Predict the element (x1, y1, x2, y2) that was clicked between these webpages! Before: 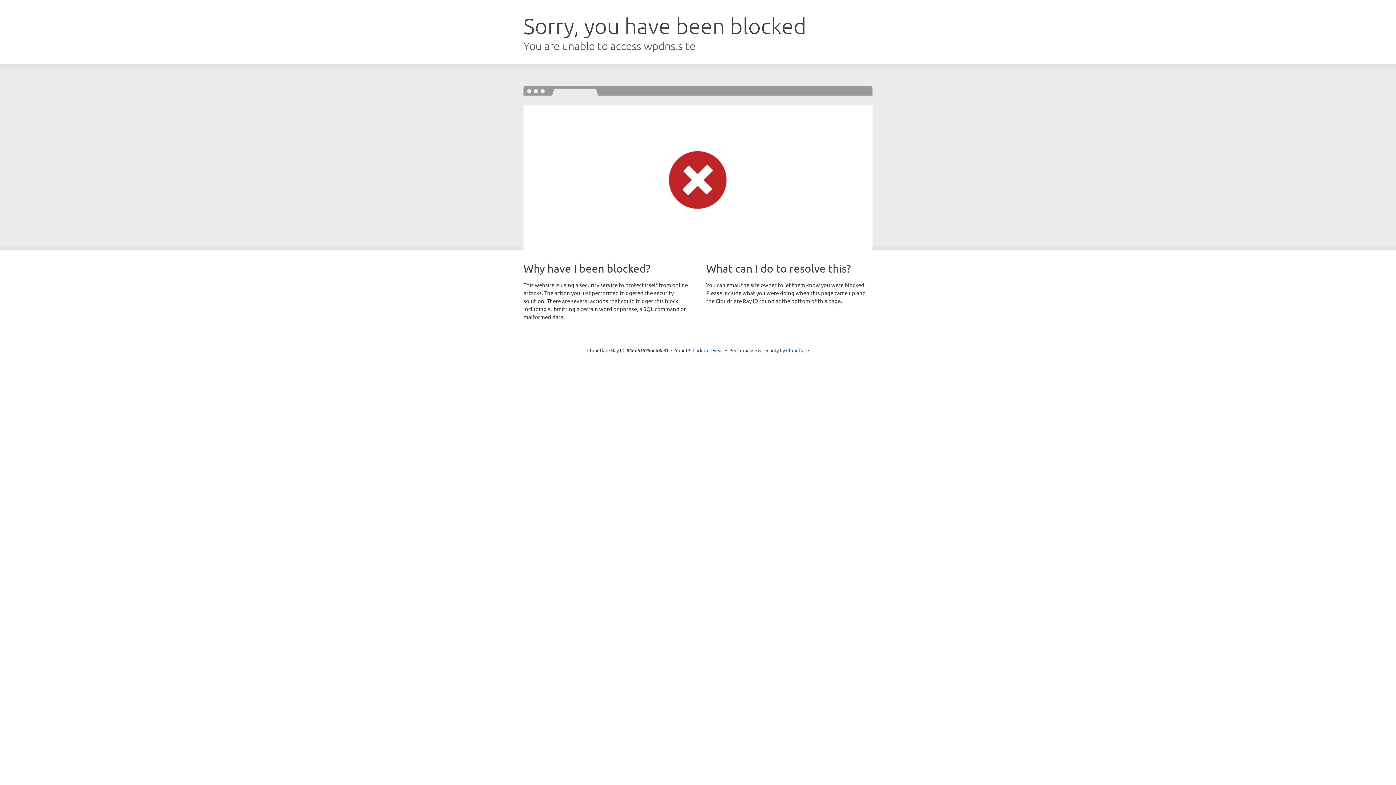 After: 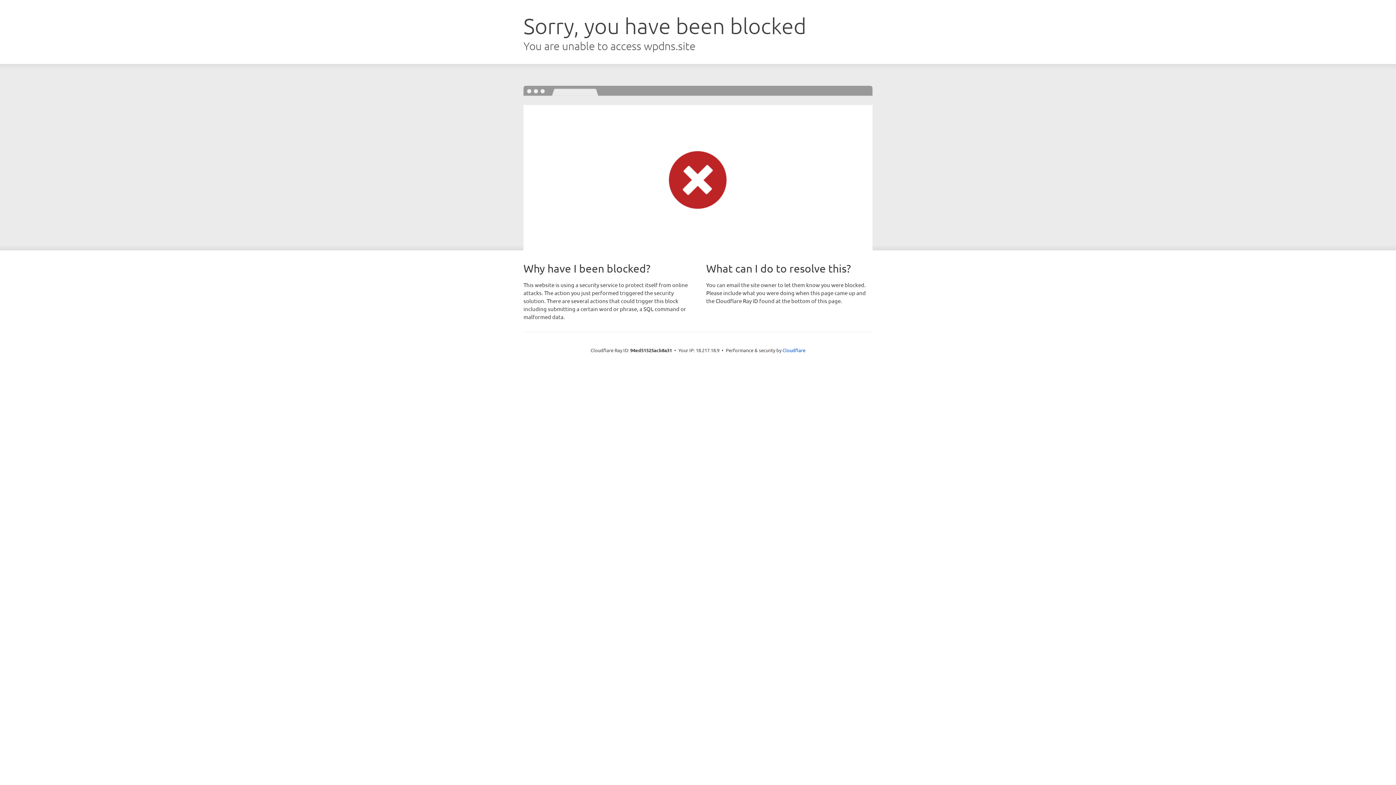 Action: bbox: (692, 346, 723, 353) label: Click to reveal